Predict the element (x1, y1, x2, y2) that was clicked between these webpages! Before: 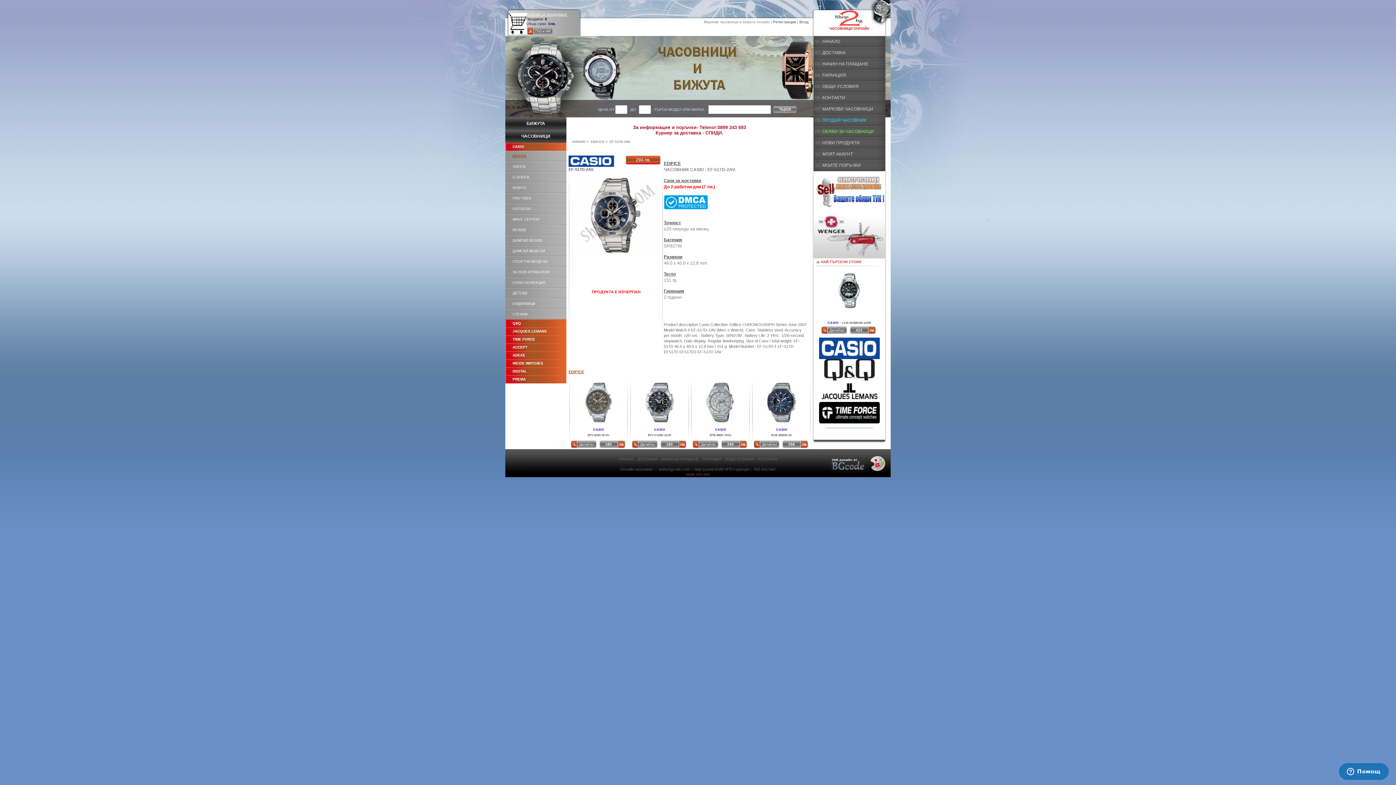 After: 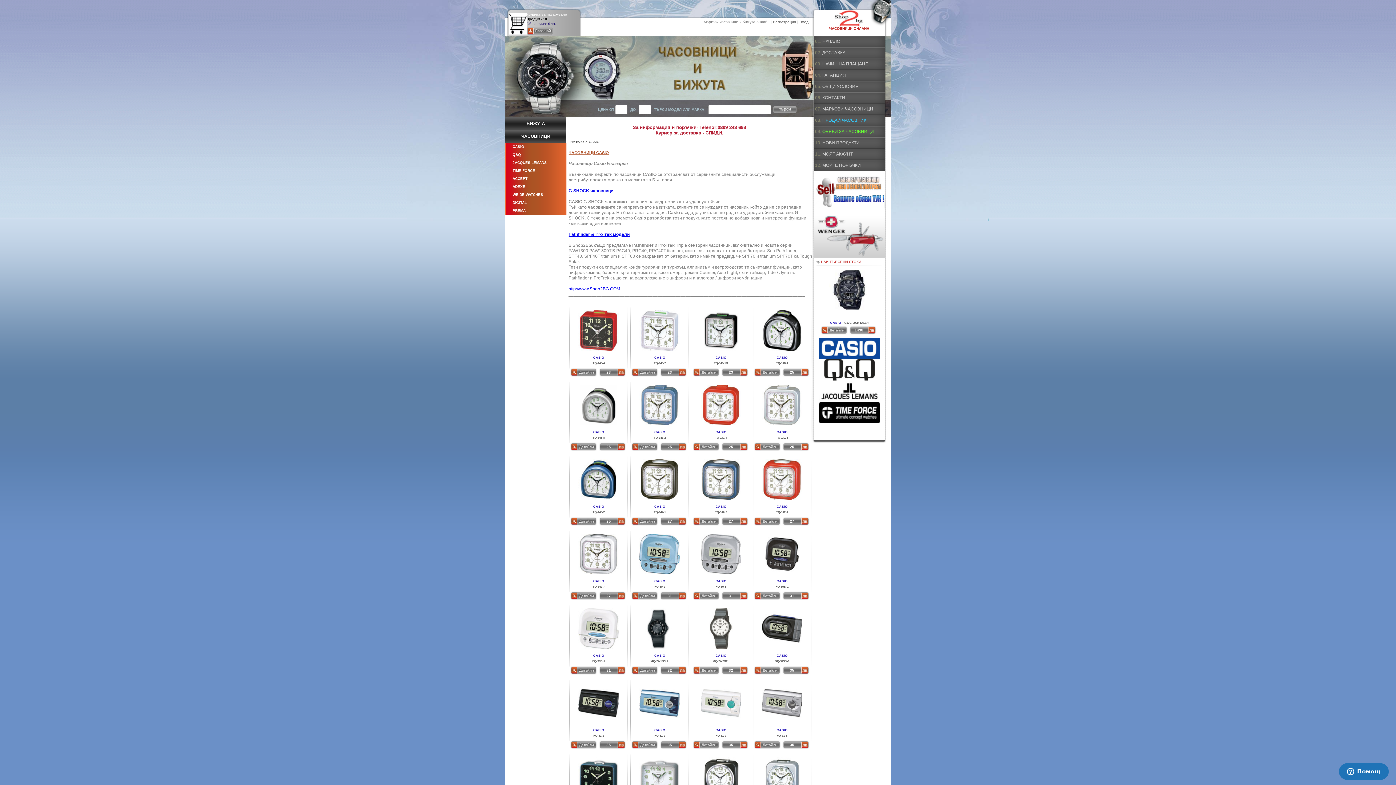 Action: bbox: (819, 356, 879, 360)